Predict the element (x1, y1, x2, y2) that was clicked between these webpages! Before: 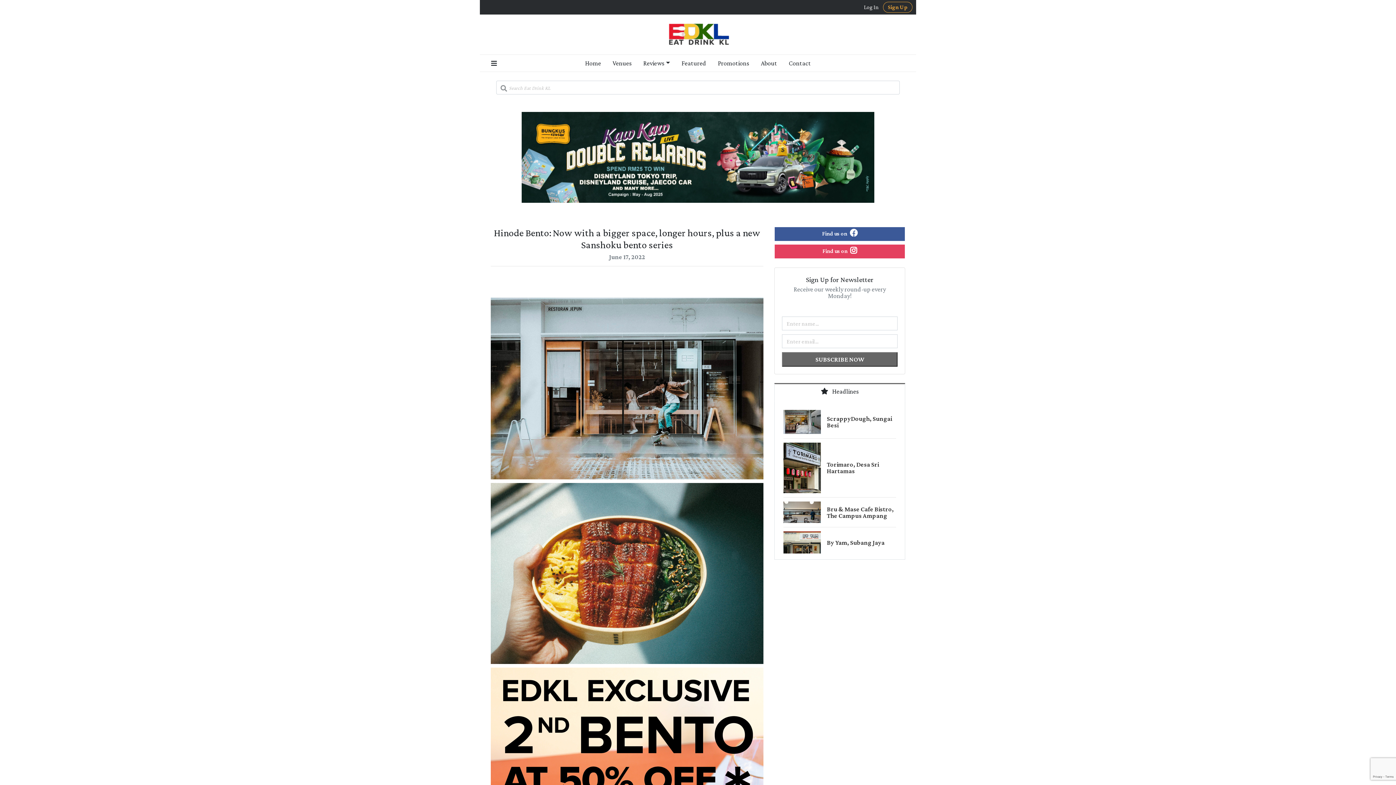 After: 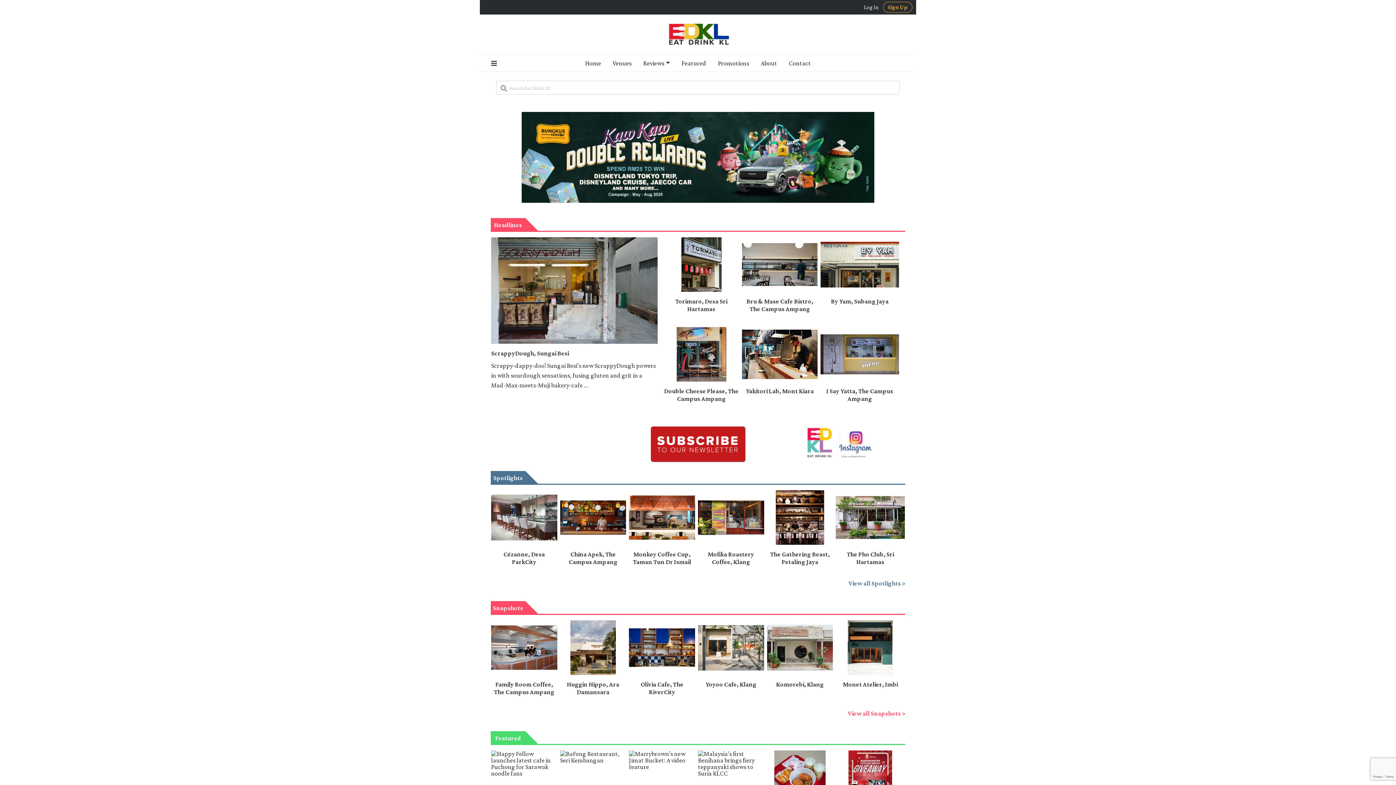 Action: label: Home bbox: (579, 57, 607, 69)